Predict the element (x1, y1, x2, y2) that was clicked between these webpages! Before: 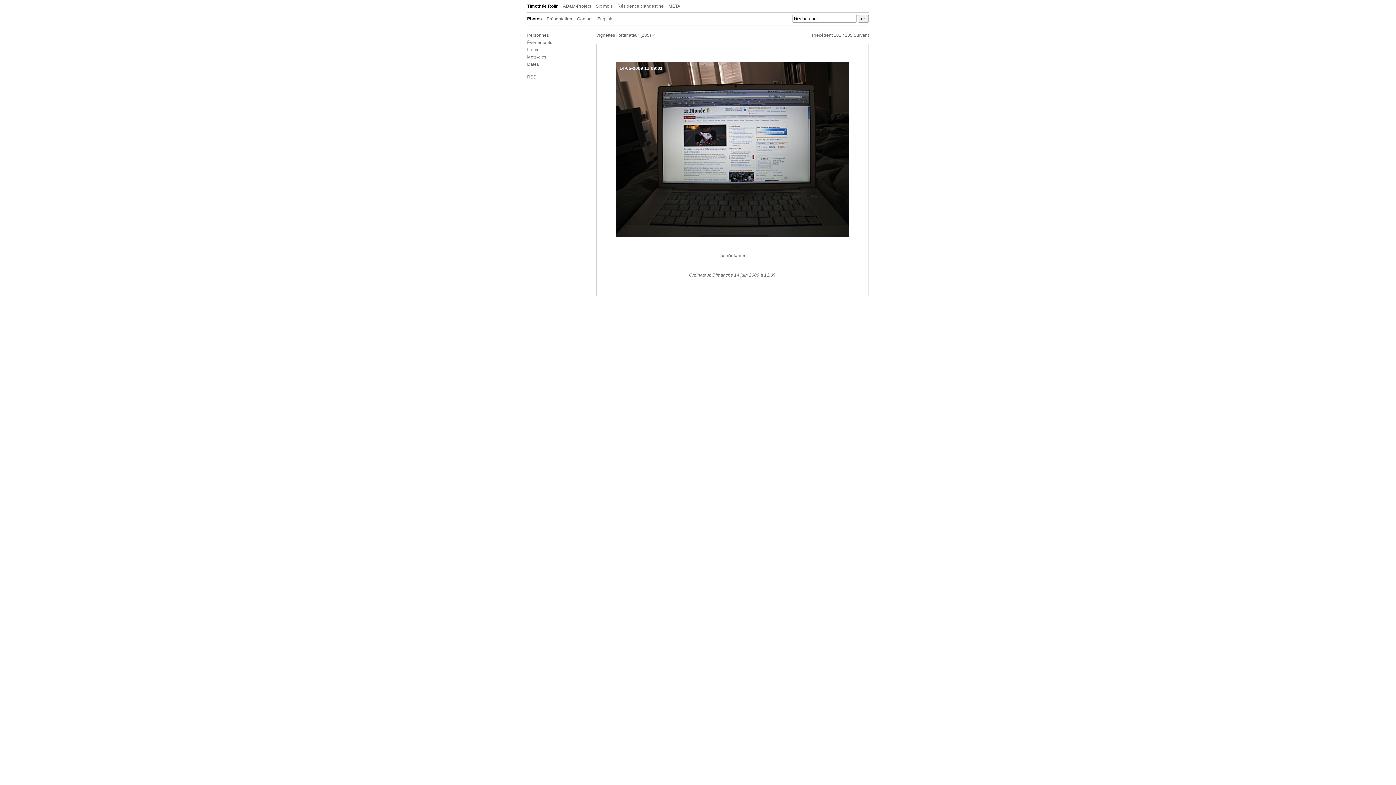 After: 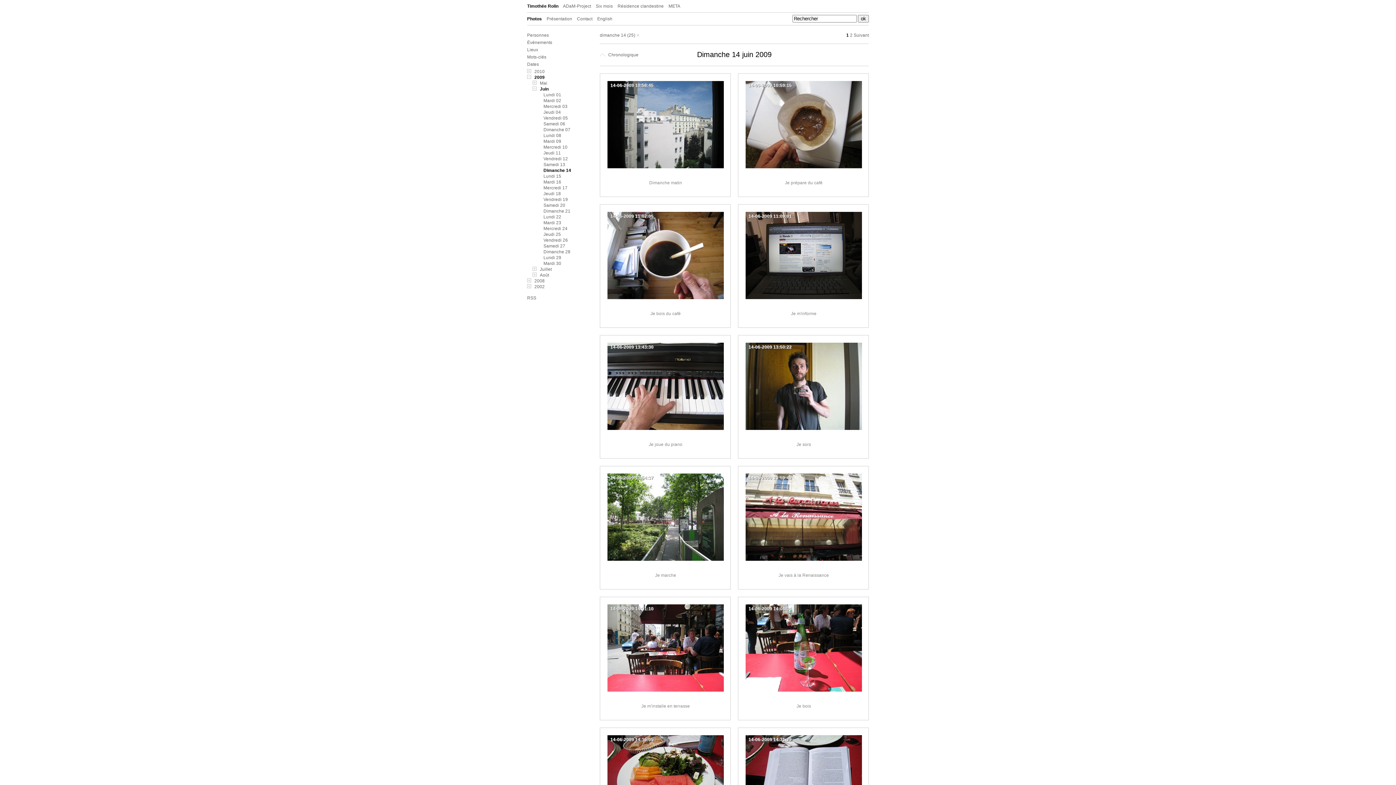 Action: bbox: (712, 272, 775, 277) label: Dimanche 14 juin 2009 à 11:09